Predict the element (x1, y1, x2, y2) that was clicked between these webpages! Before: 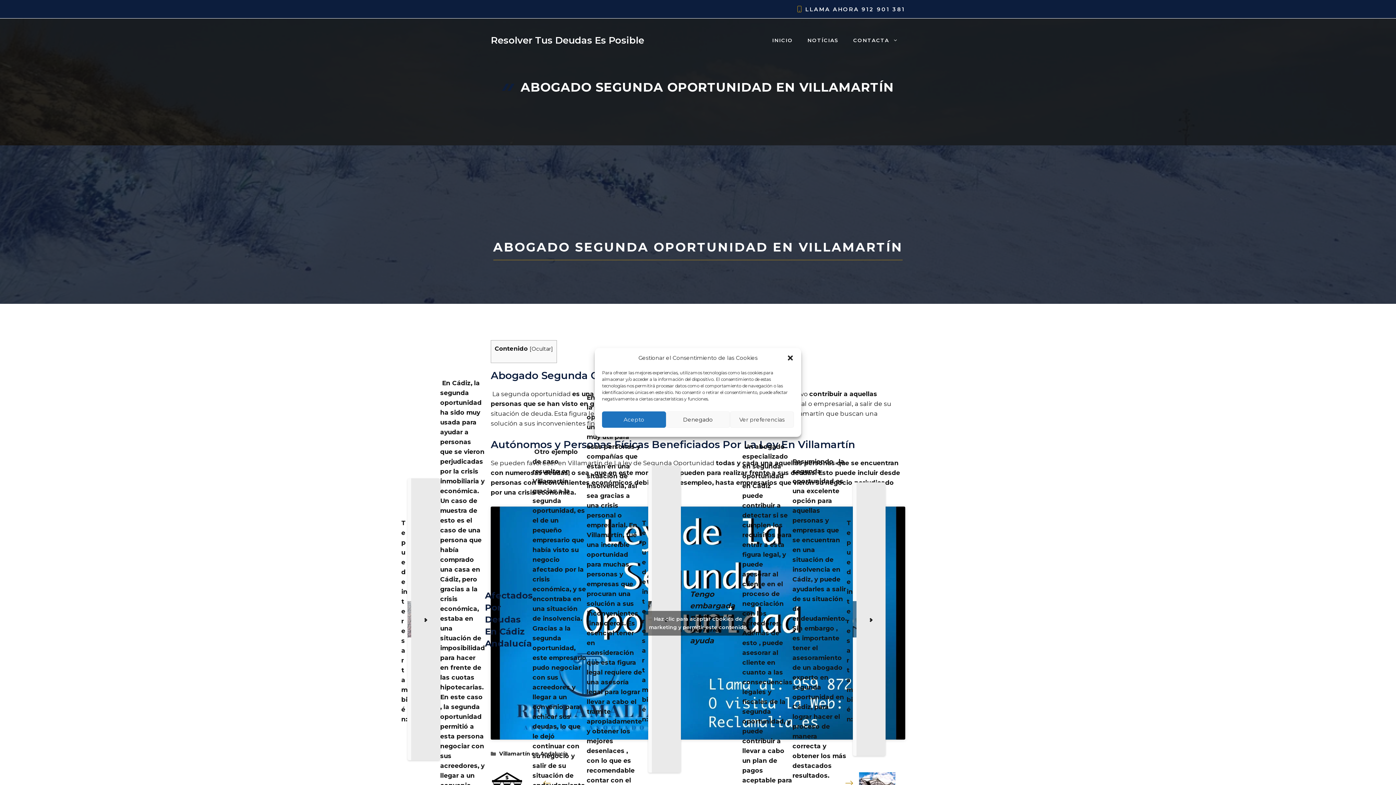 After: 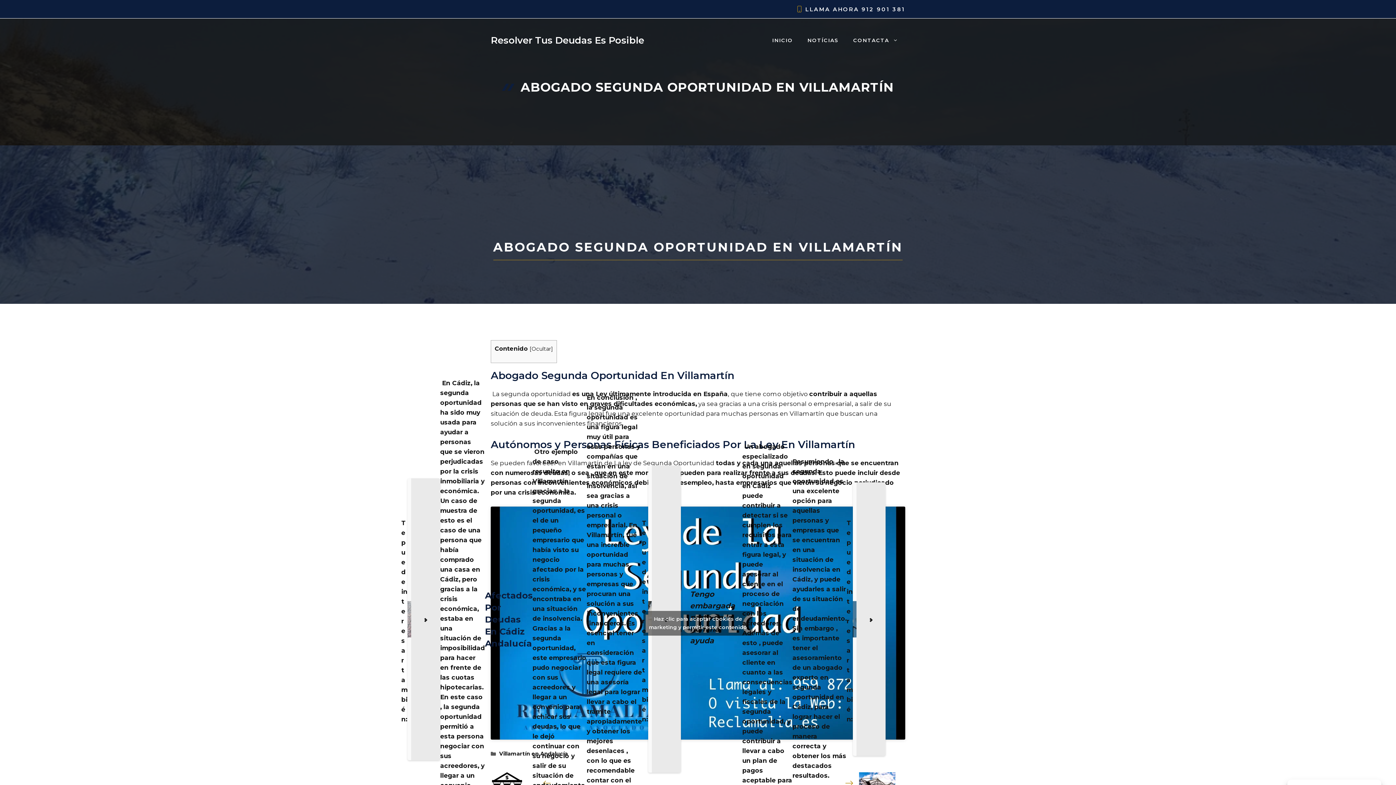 Action: label: Cerrar ventana bbox: (786, 354, 794, 361)